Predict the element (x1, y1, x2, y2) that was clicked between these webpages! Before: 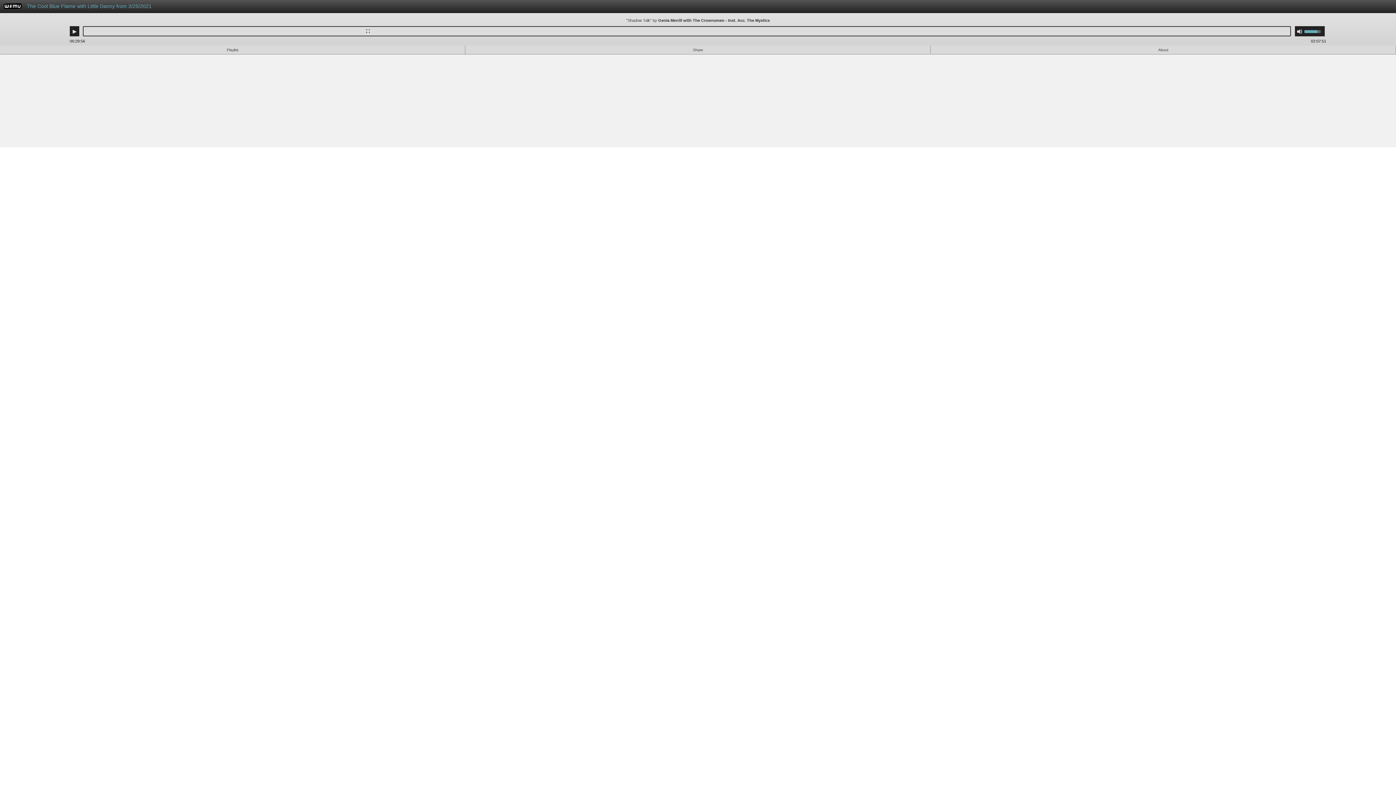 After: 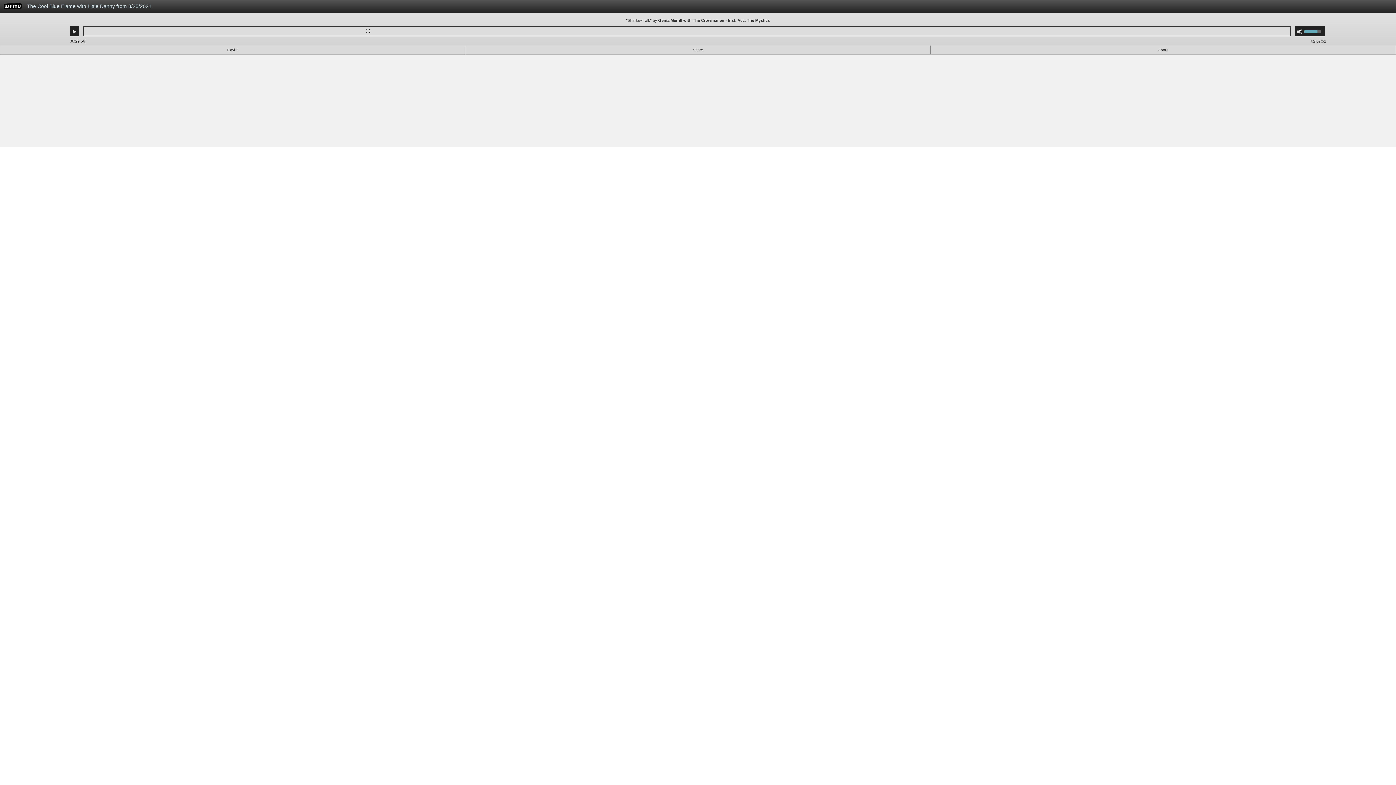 Action: label: The Cool Blue Flame with Little Danny from 3/25/2021 bbox: (23, 0, 995, 16)